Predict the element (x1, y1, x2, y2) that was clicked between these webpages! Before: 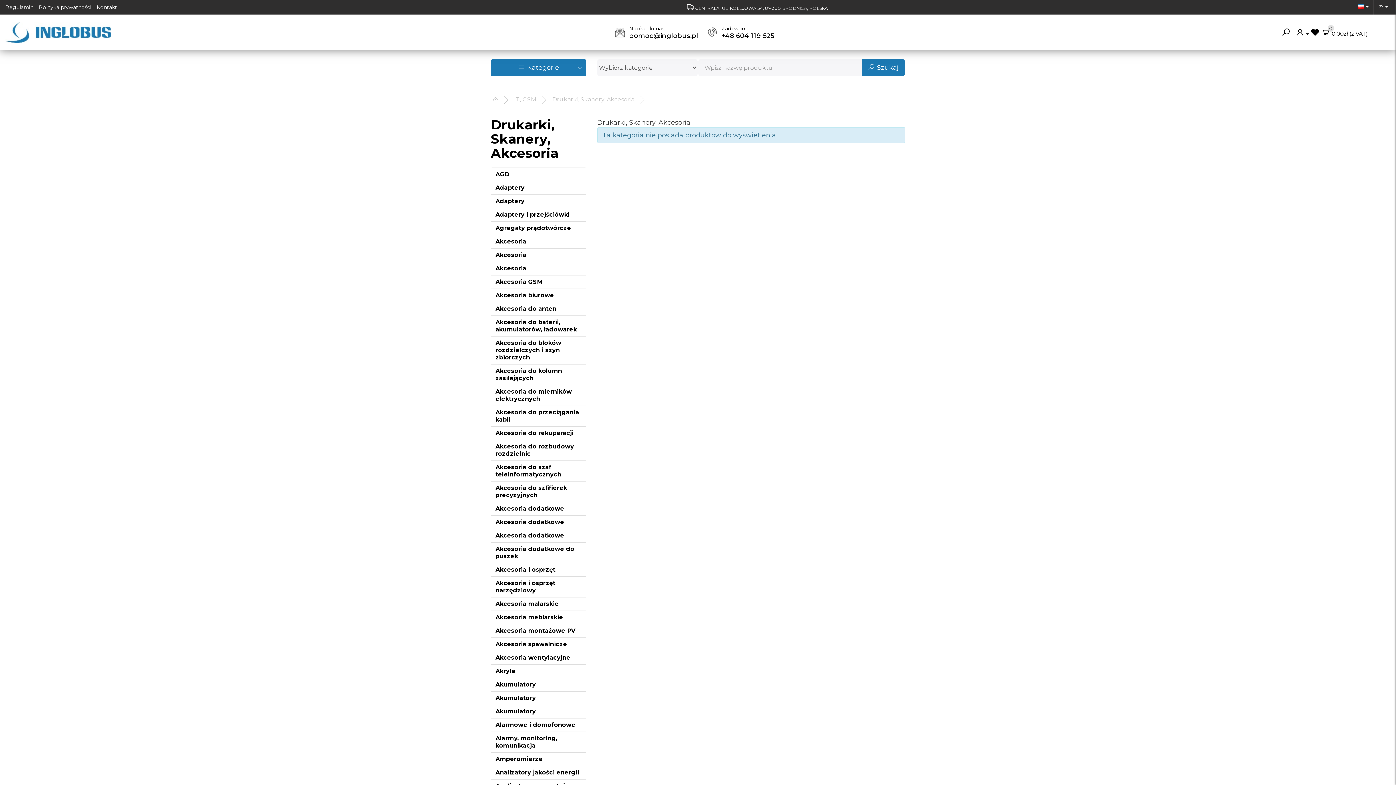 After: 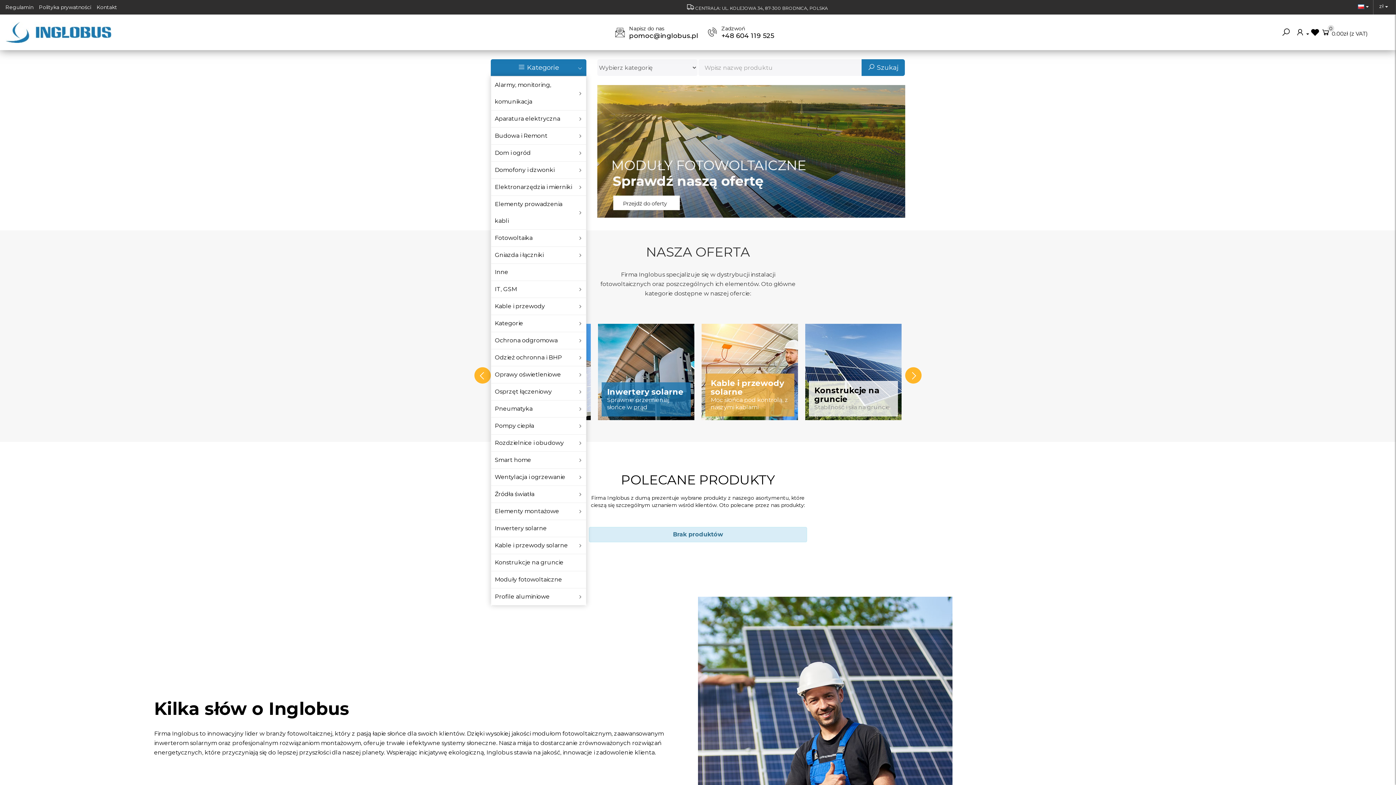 Action: bbox: (492, 96, 498, 102)